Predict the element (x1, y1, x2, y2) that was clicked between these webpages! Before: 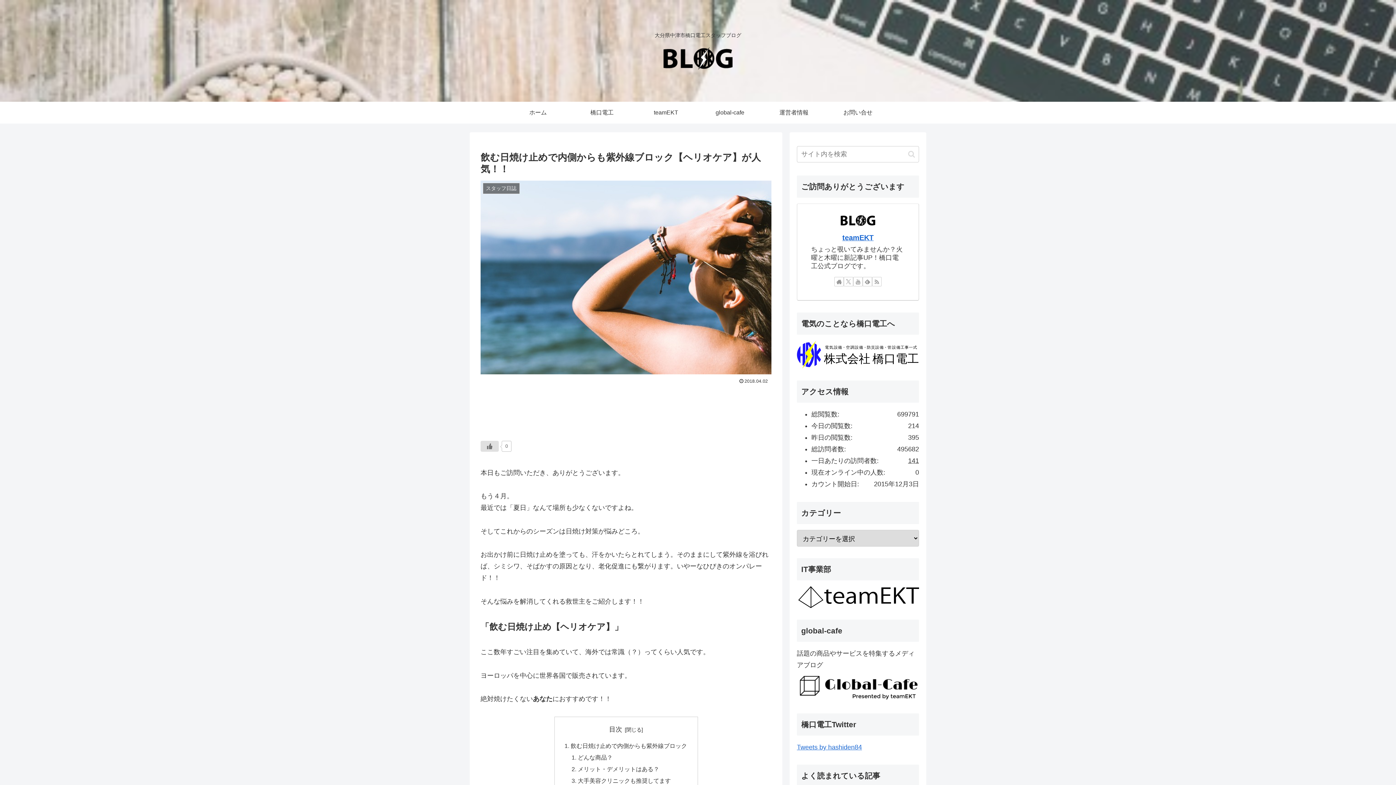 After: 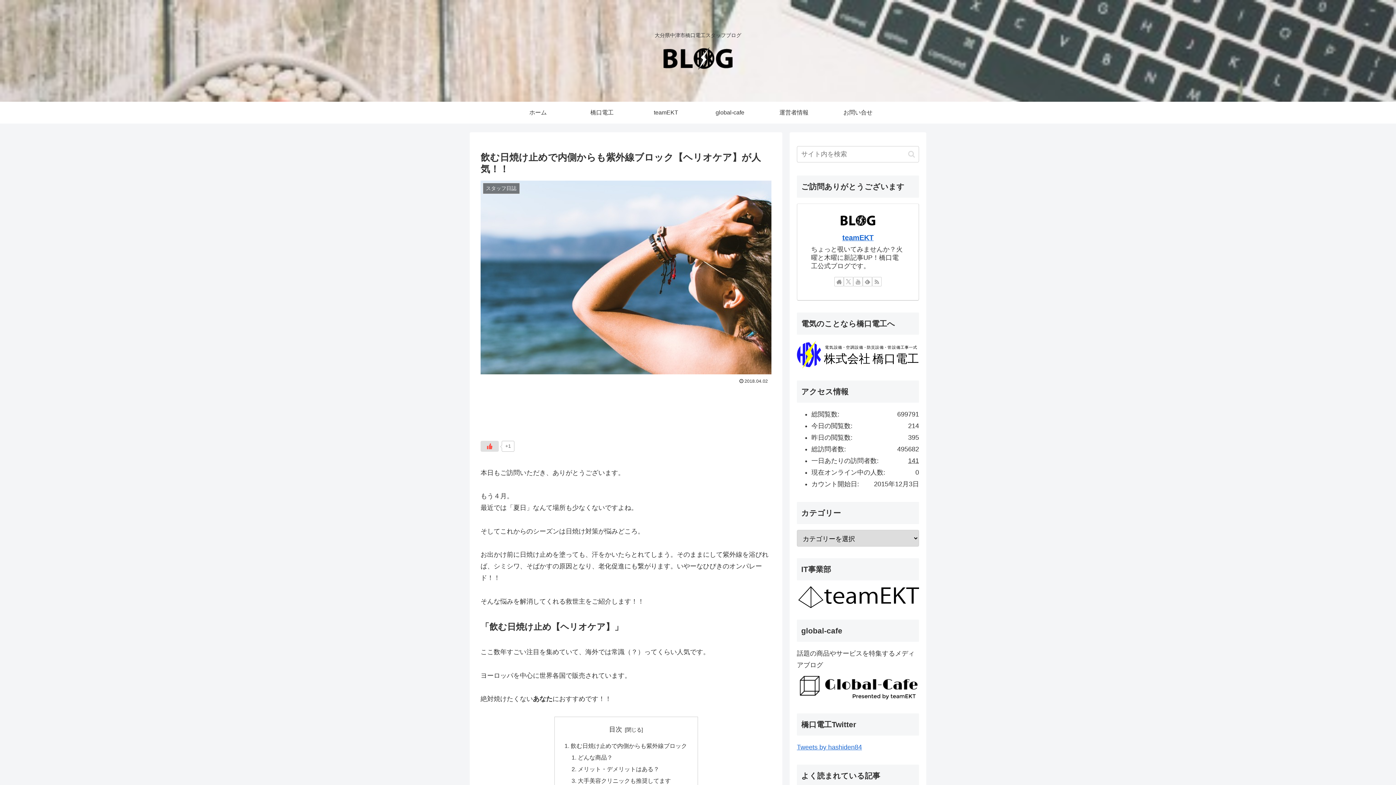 Action: label: いいねボタン bbox: (480, 440, 498, 451)